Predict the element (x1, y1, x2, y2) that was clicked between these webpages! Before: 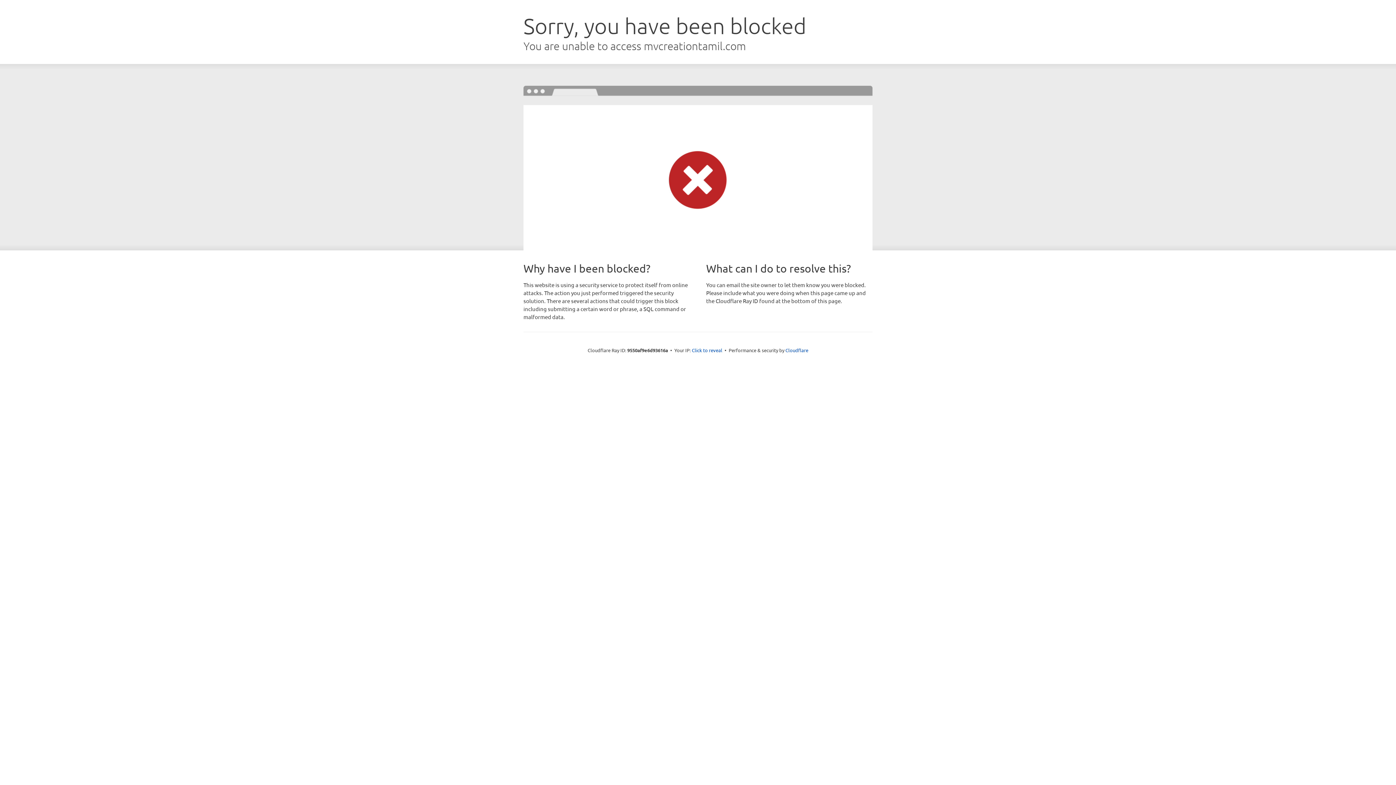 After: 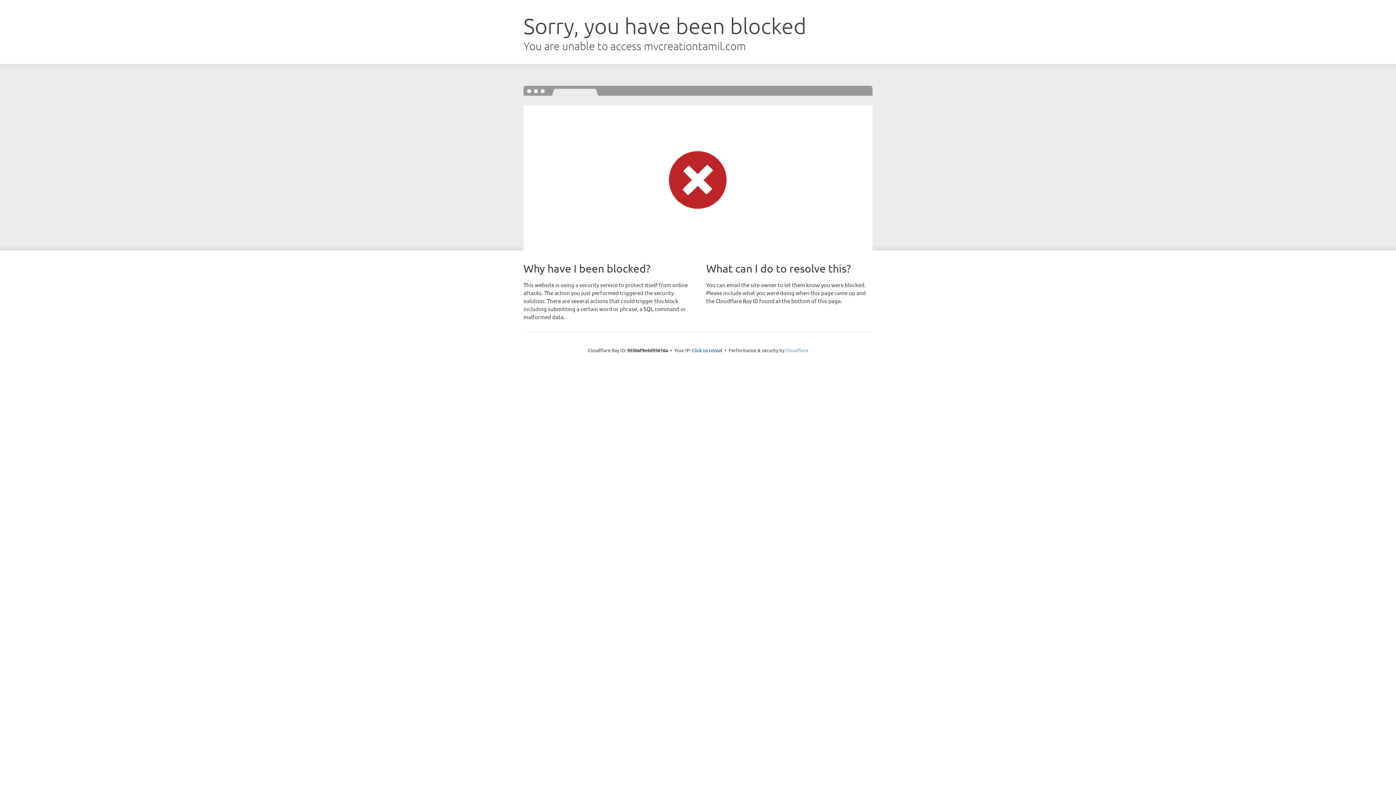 Action: bbox: (785, 347, 808, 353) label: Cloudflare